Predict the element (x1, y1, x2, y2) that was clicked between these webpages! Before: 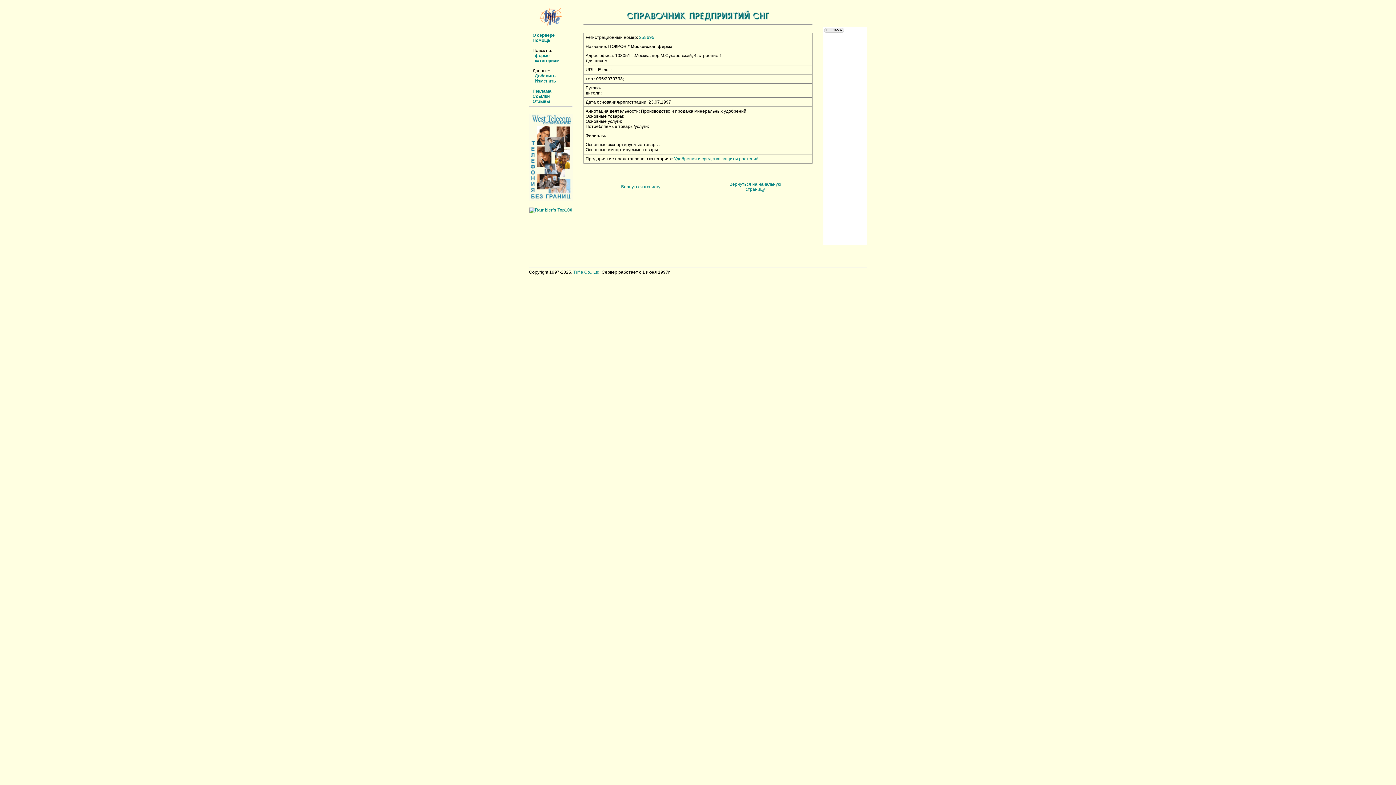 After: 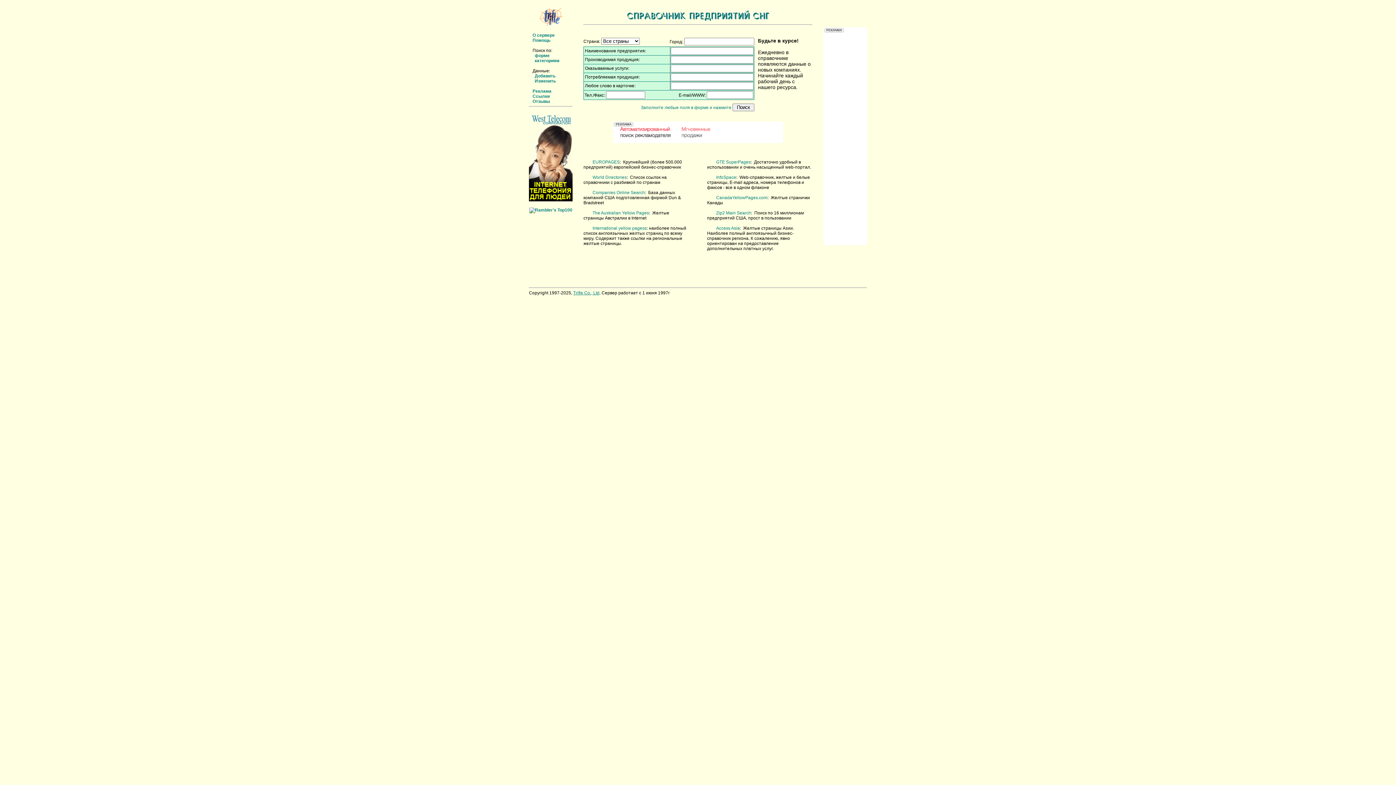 Action: bbox: (729, 181, 781, 192) label: Вернуться на начальную
страницу